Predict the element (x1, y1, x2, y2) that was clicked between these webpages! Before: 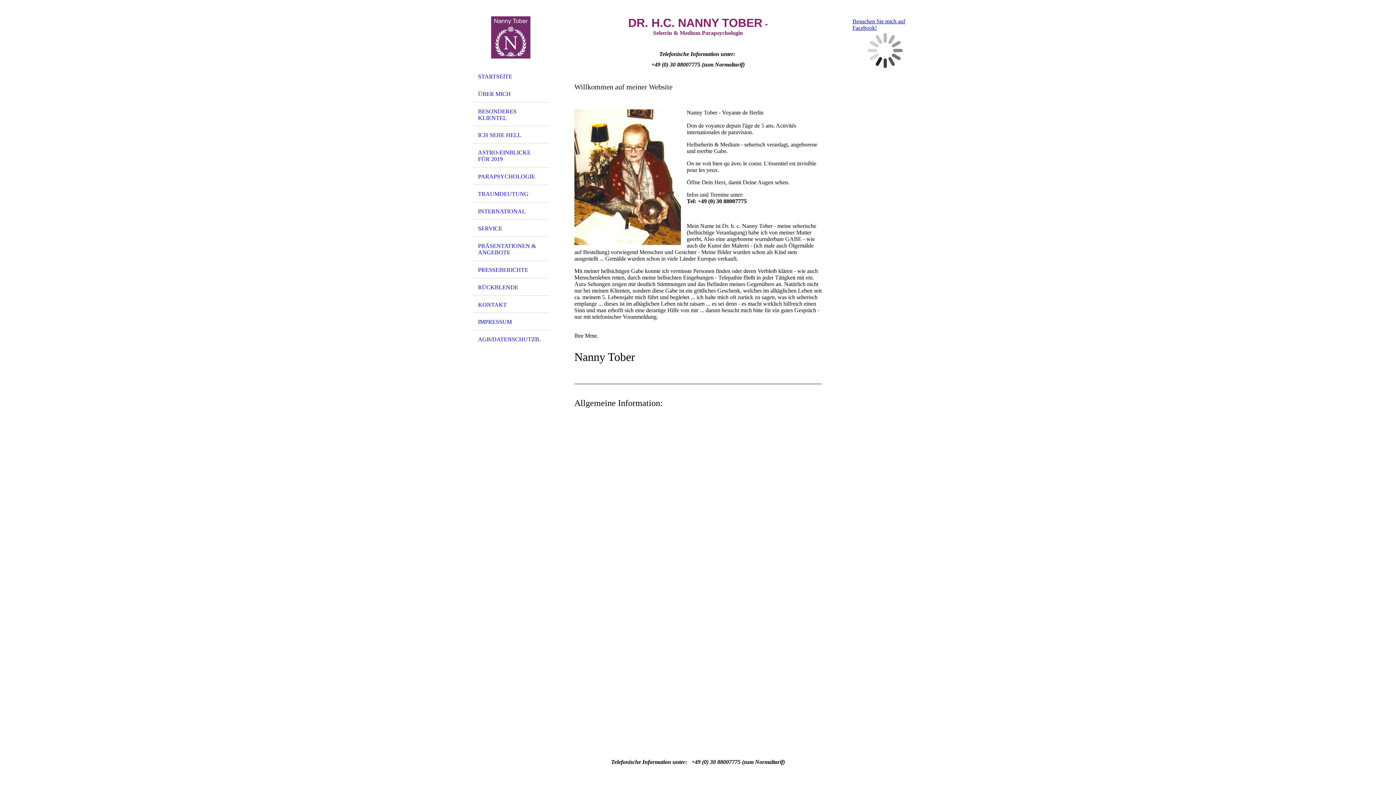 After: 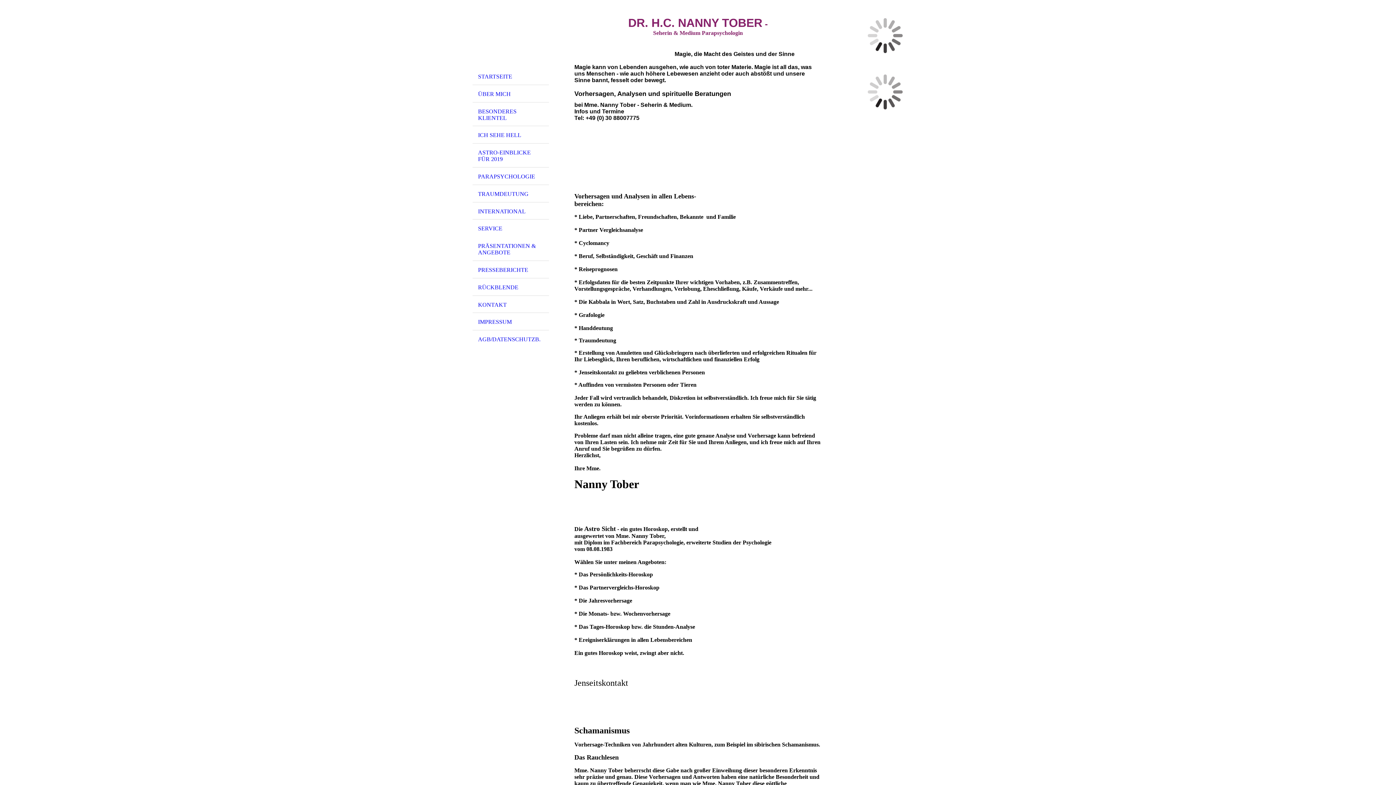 Action: label: SERVICE bbox: (472, 219, 549, 237)